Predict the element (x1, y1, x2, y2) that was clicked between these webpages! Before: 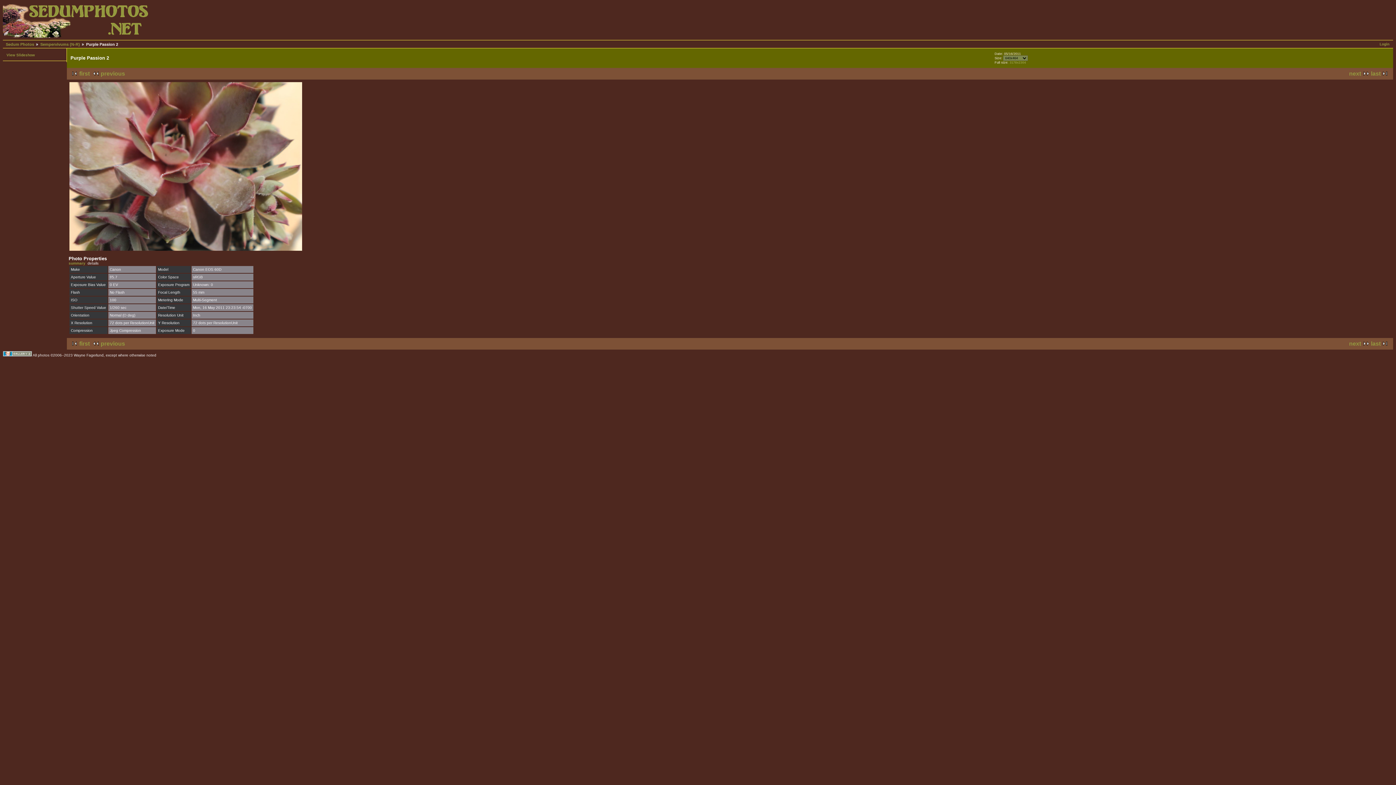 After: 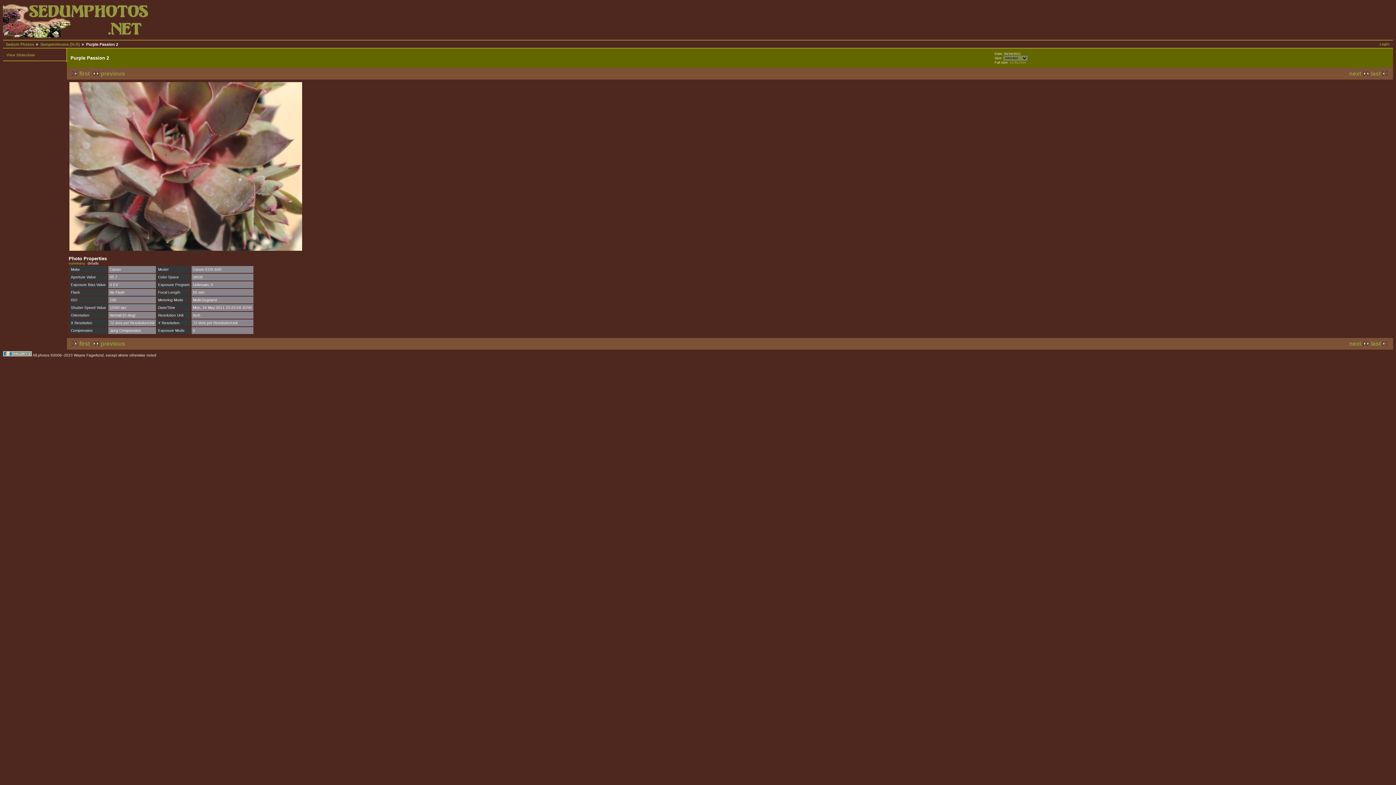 Action: bbox: (90, 70, 125, 76) label: previous